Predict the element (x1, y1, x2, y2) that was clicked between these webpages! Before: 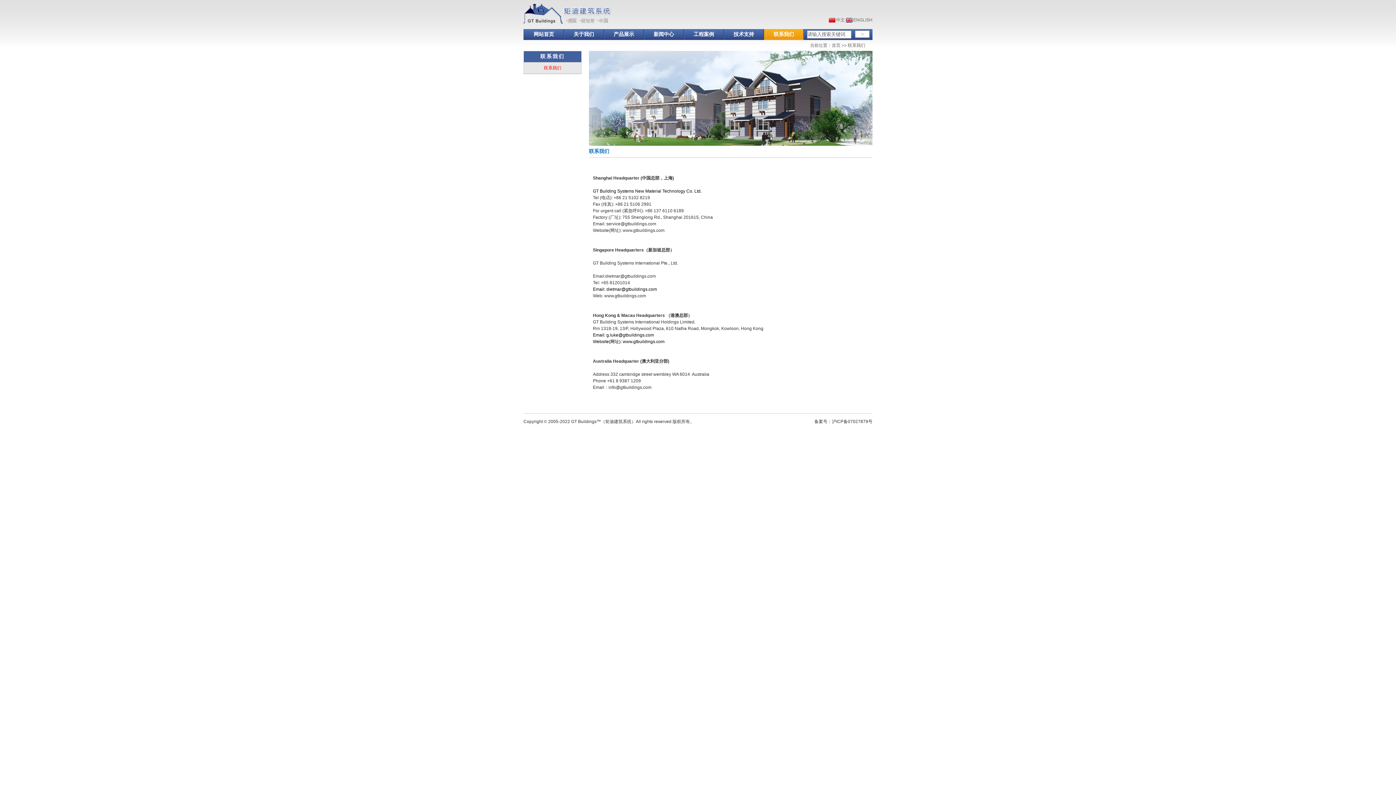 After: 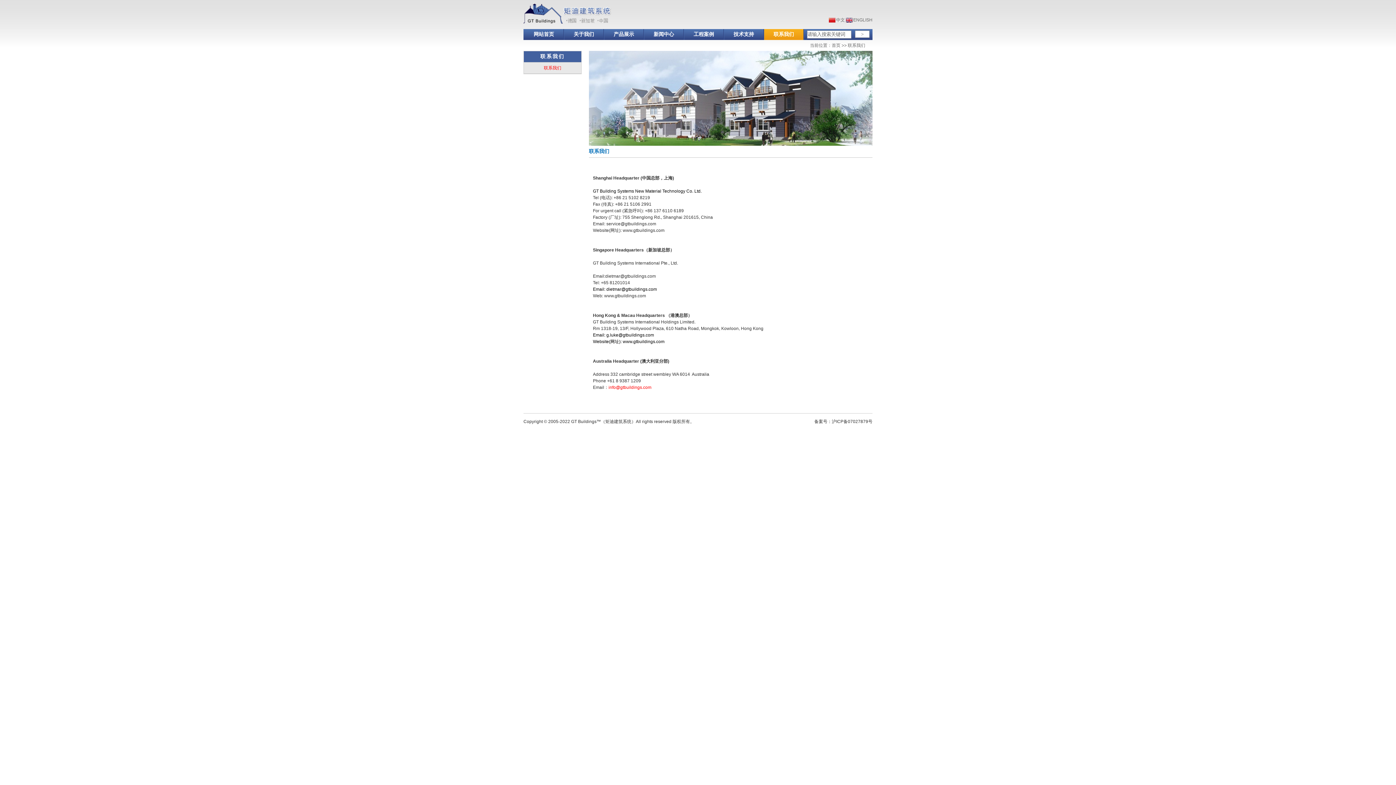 Action: label: info@gtbuildings.com bbox: (608, 385, 651, 390)